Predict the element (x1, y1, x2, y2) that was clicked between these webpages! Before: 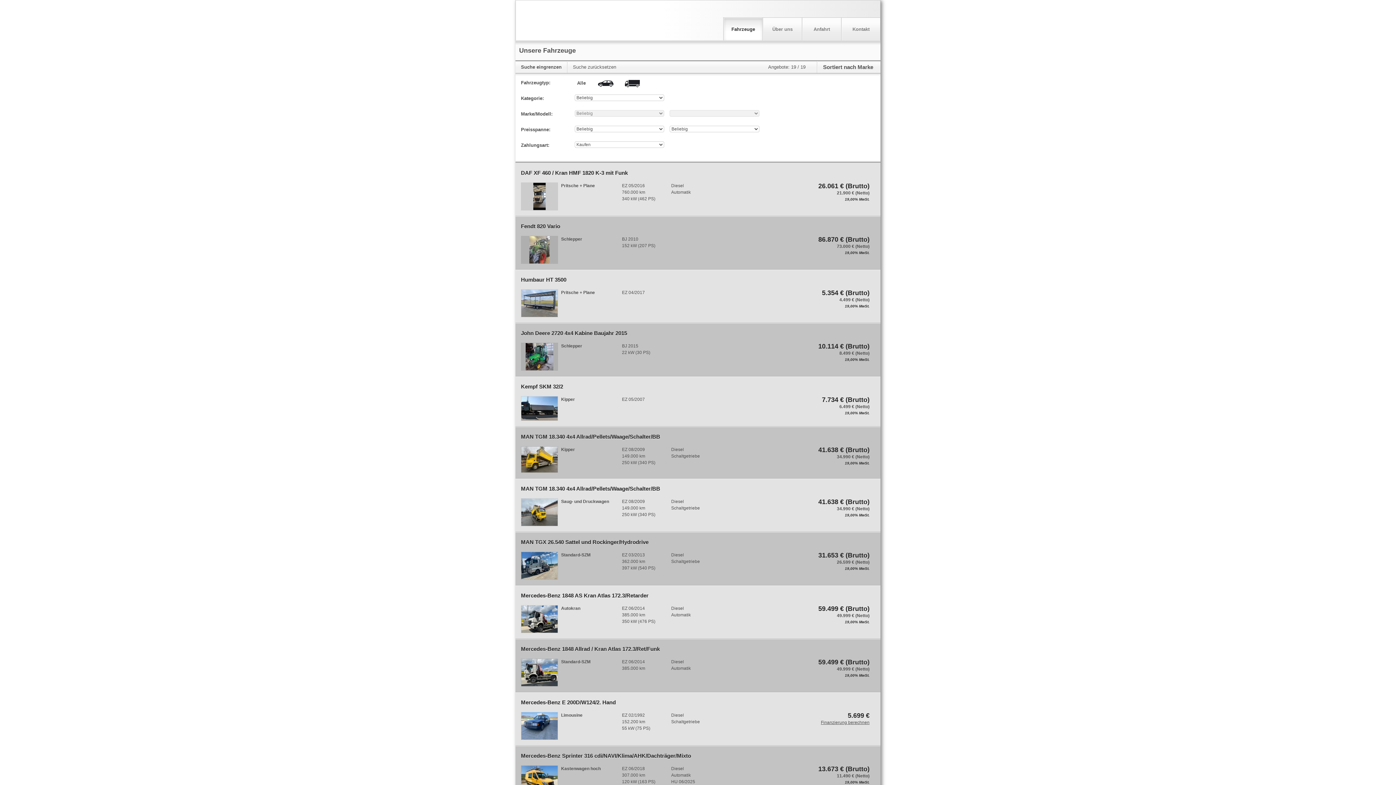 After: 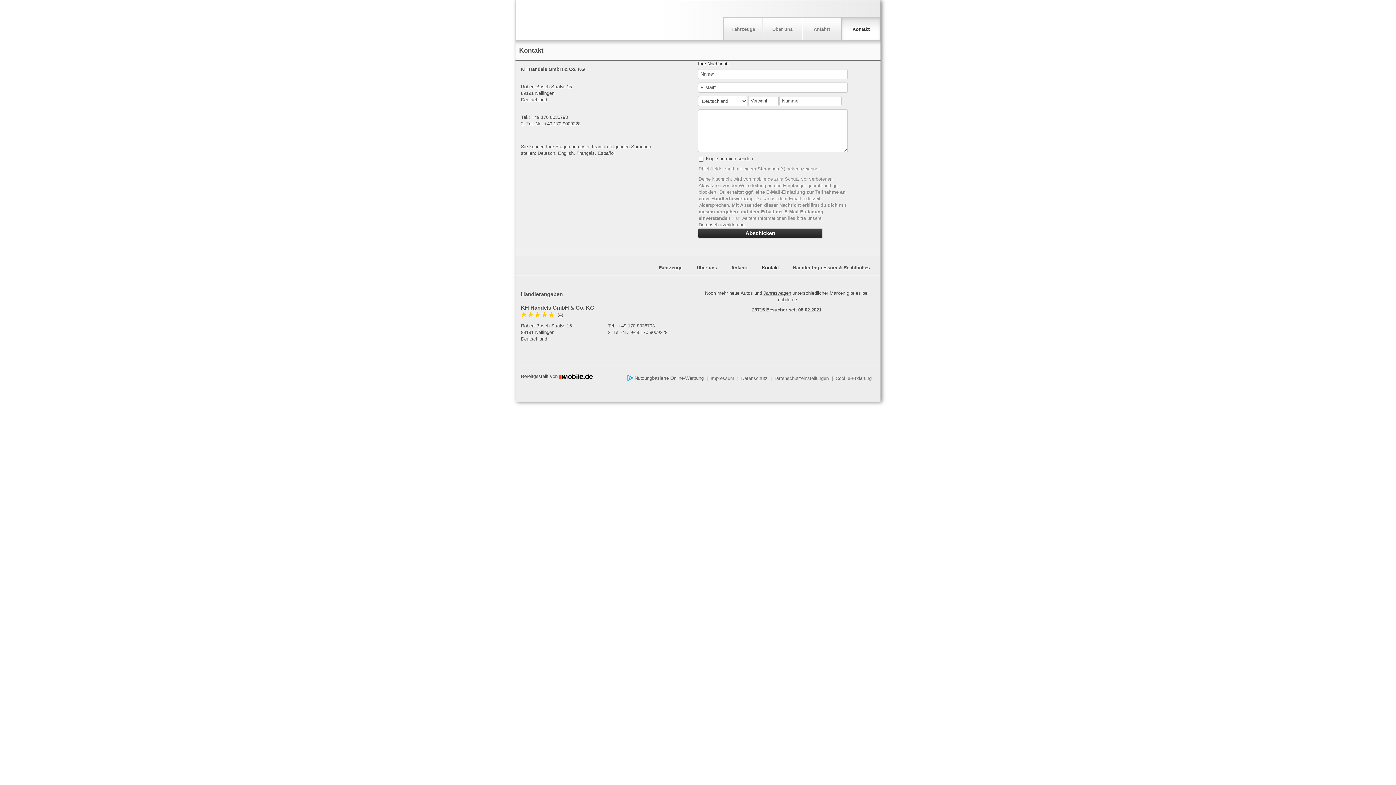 Action: label: Kontakt bbox: (842, 17, 880, 40)